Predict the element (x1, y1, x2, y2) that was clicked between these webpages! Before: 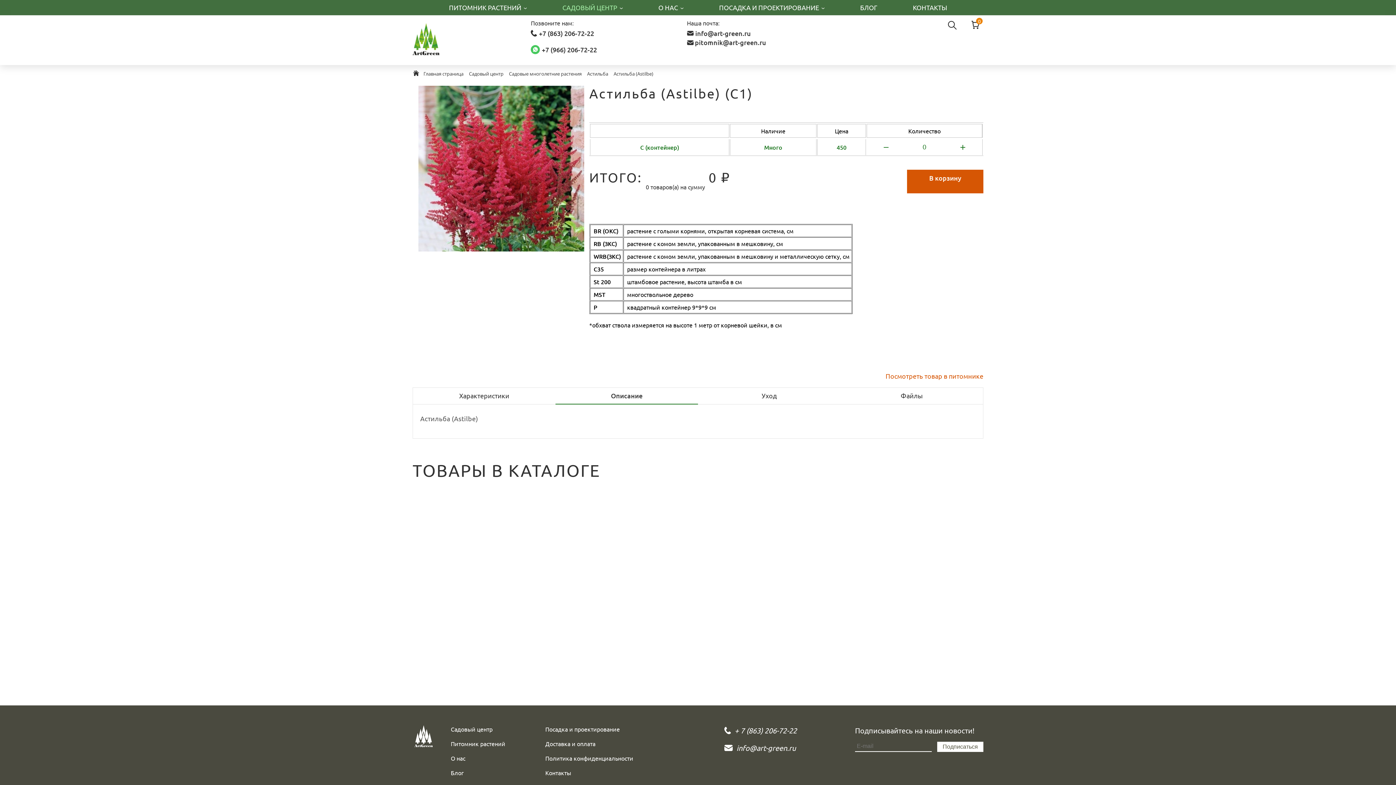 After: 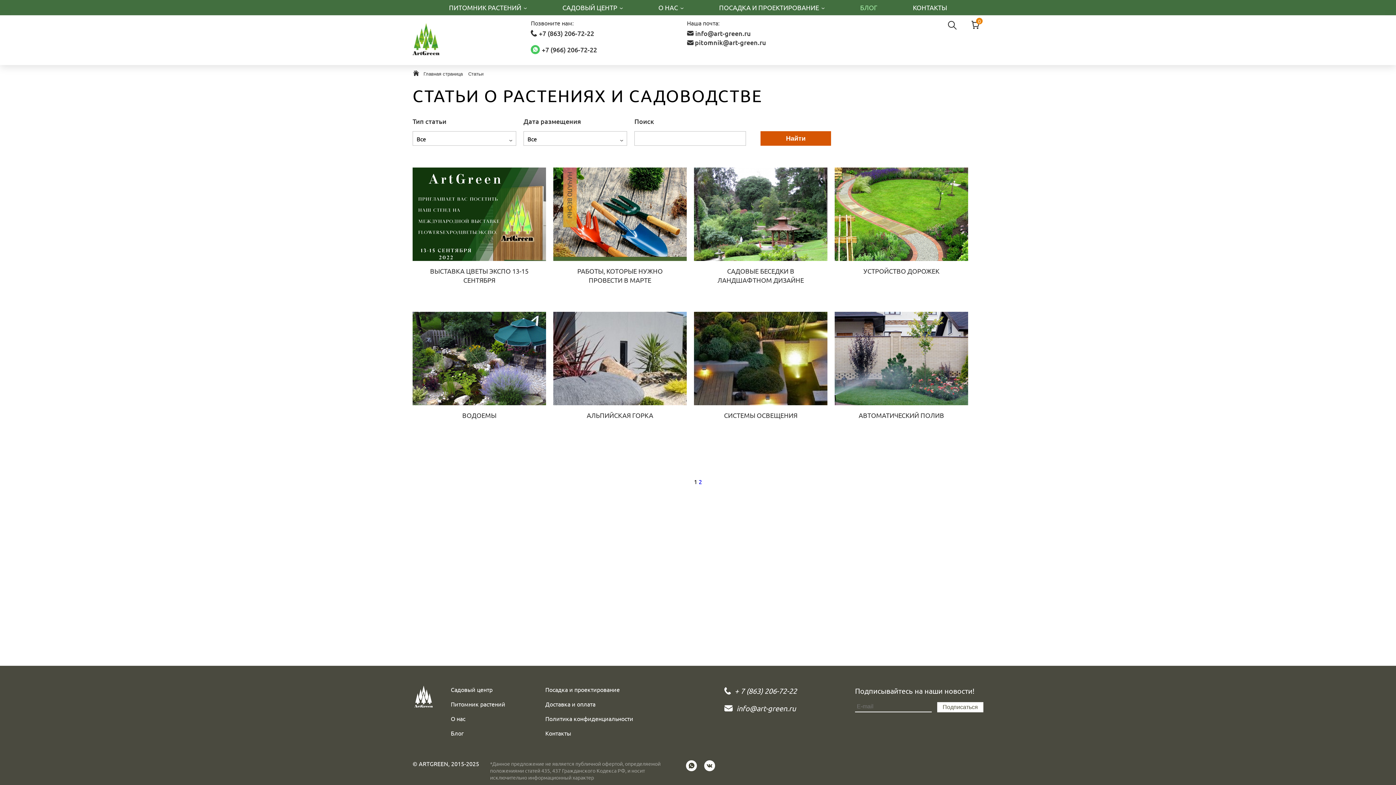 Action: bbox: (860, 0, 877, 15) label: БЛОГ